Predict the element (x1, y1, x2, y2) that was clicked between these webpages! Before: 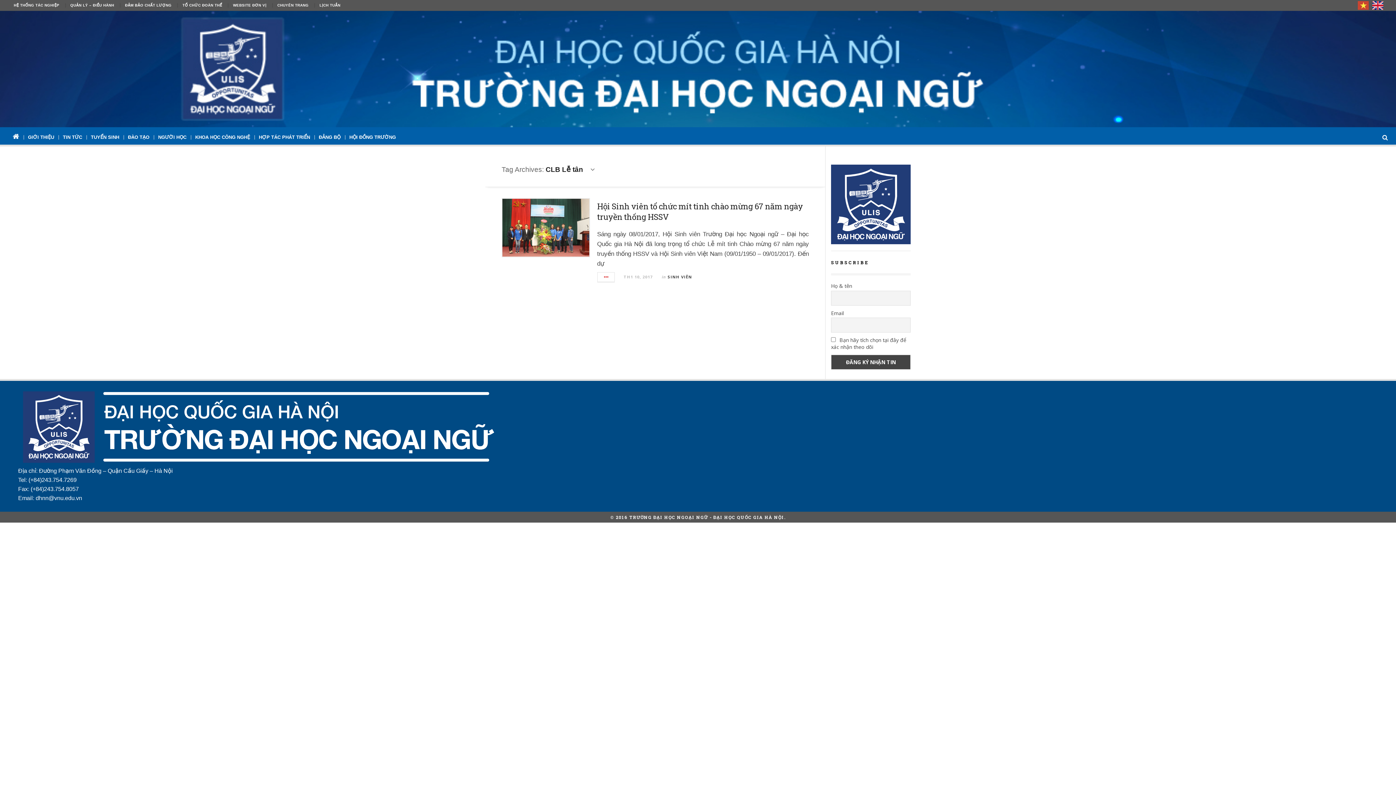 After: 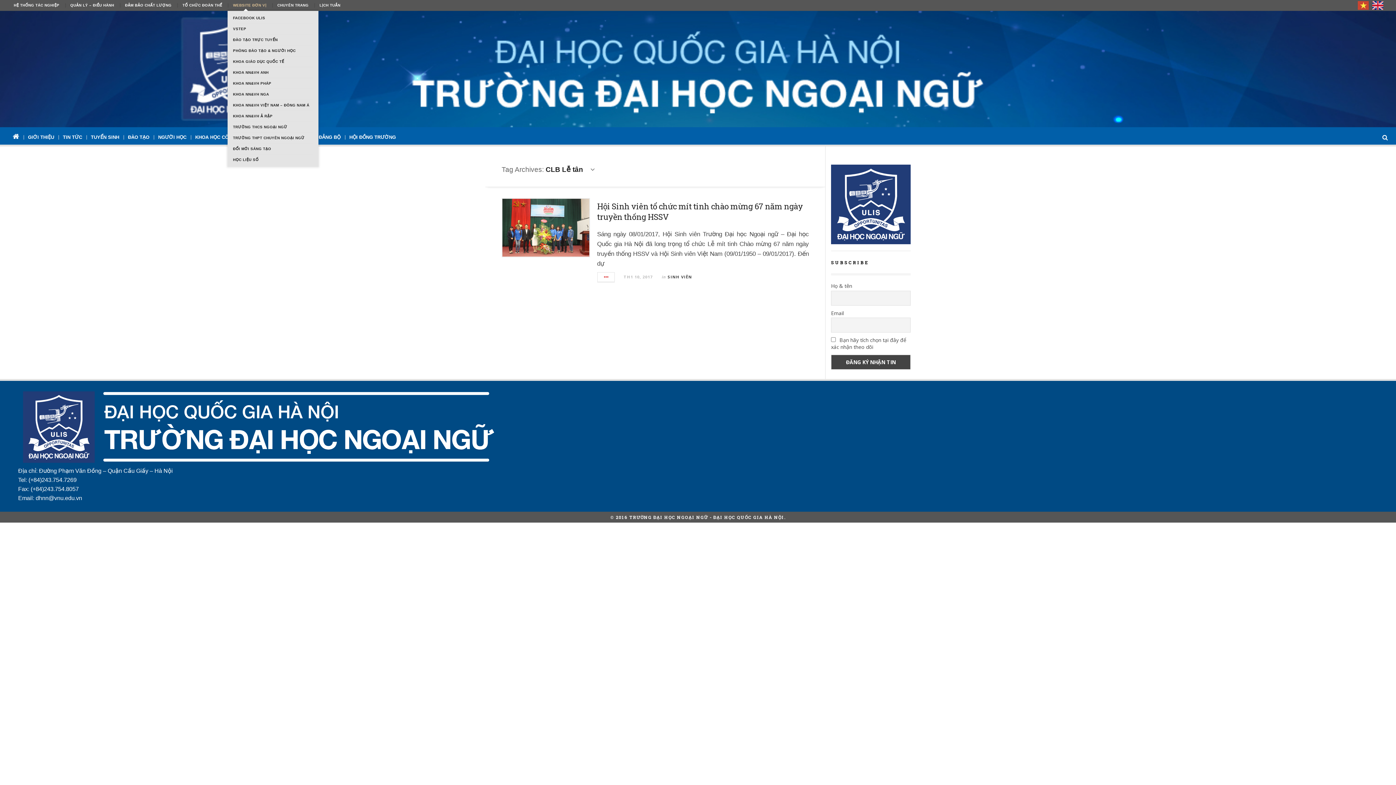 Action: bbox: (227, 0, 272, 10) label: WEBSITE ĐƠN VỊ